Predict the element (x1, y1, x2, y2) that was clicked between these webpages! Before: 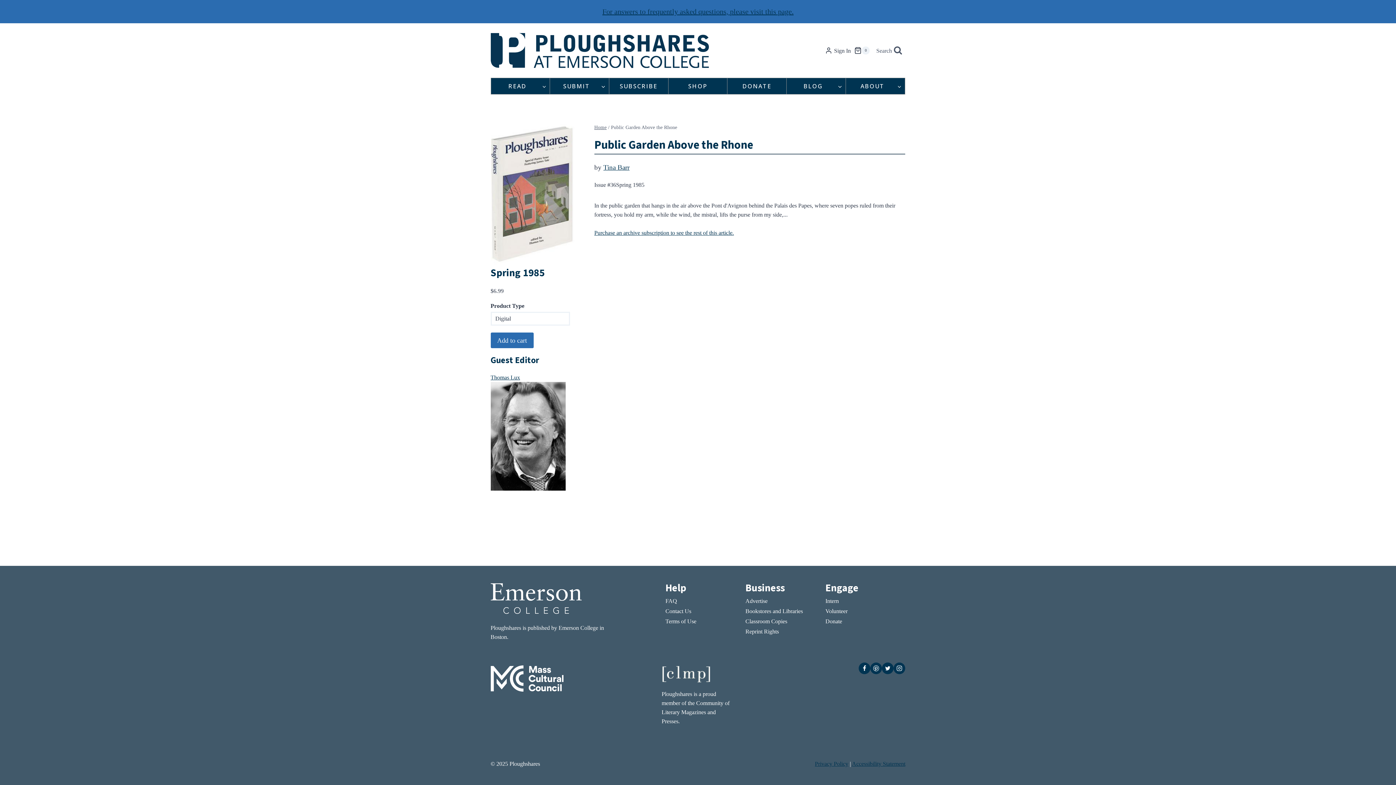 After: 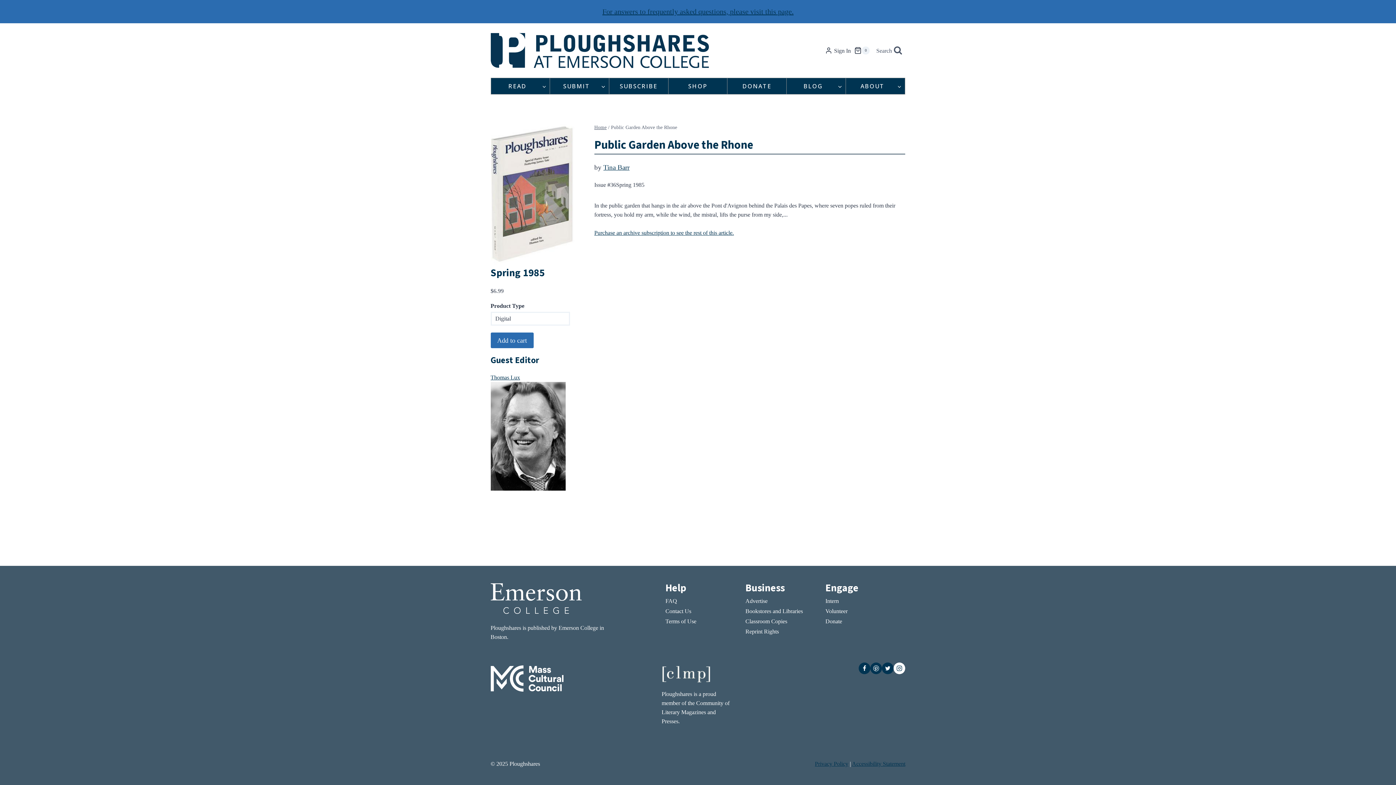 Action: label: Instagram bbox: (893, 662, 905, 674)